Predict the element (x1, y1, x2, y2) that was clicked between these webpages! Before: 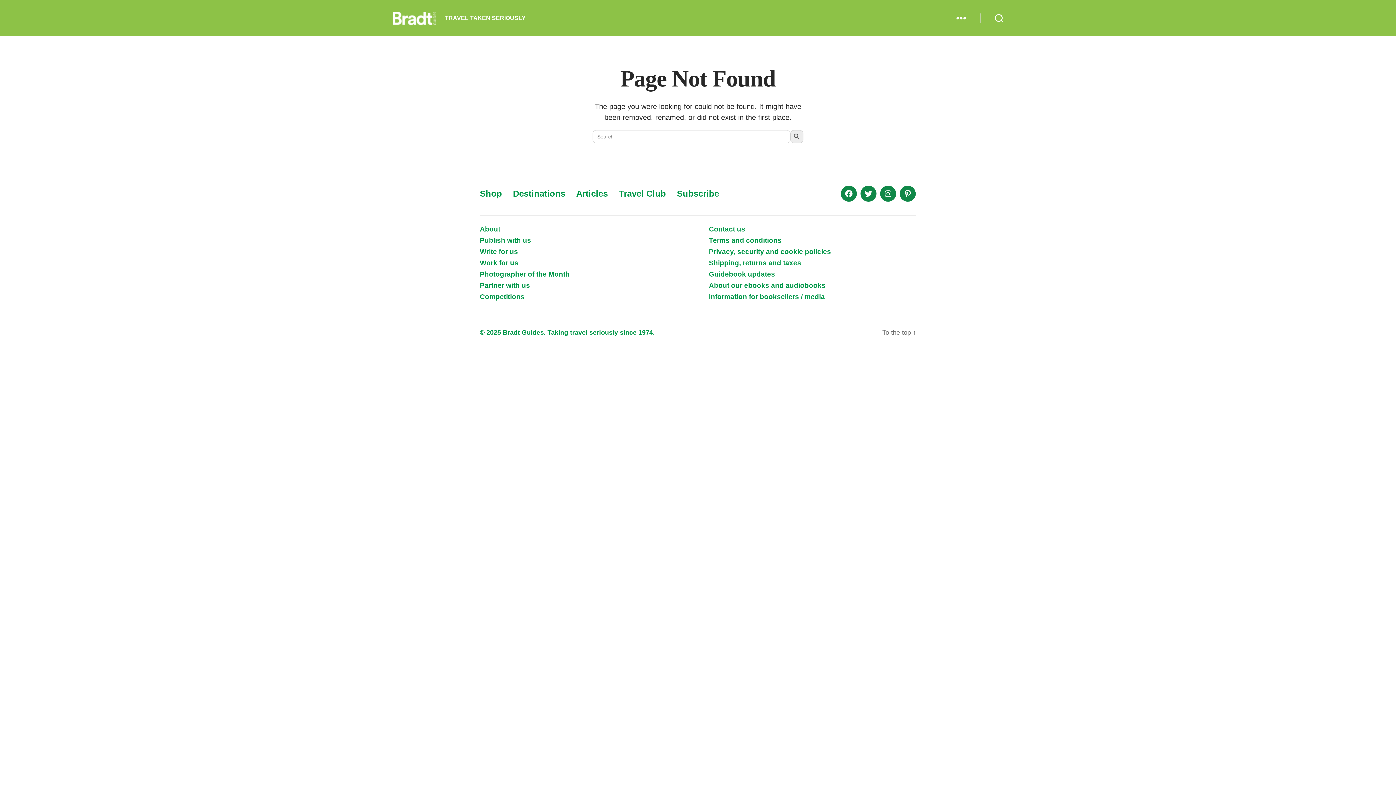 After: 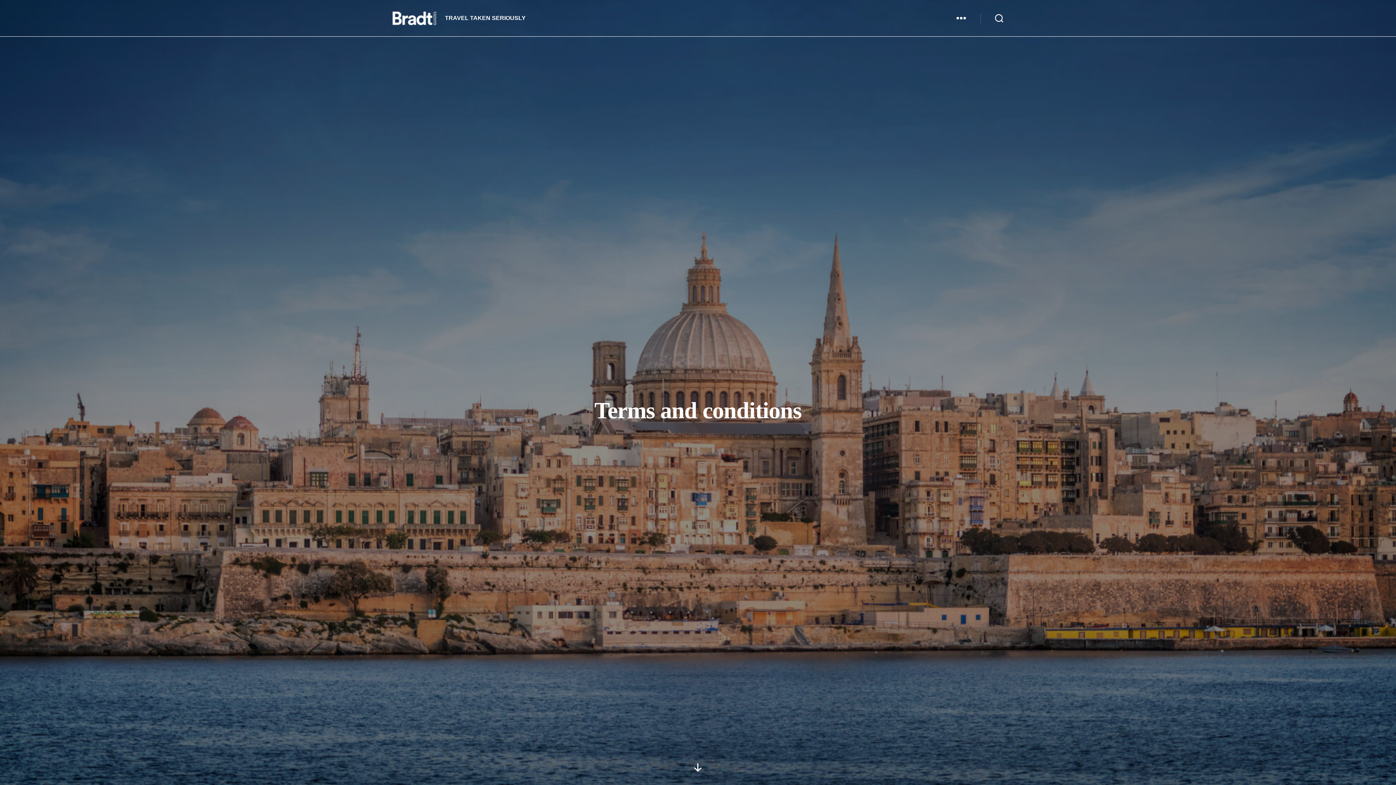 Action: label: Terms and conditions bbox: (709, 236, 781, 244)